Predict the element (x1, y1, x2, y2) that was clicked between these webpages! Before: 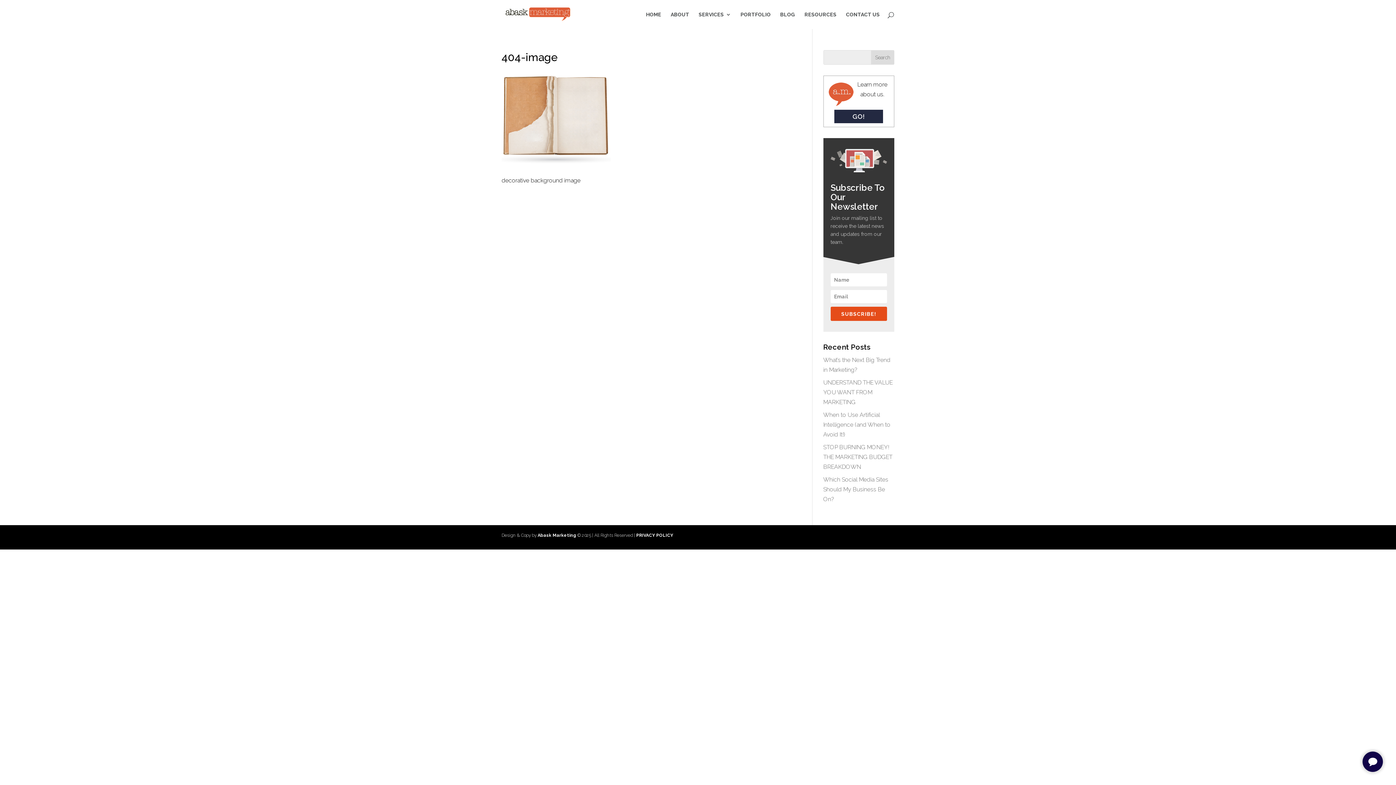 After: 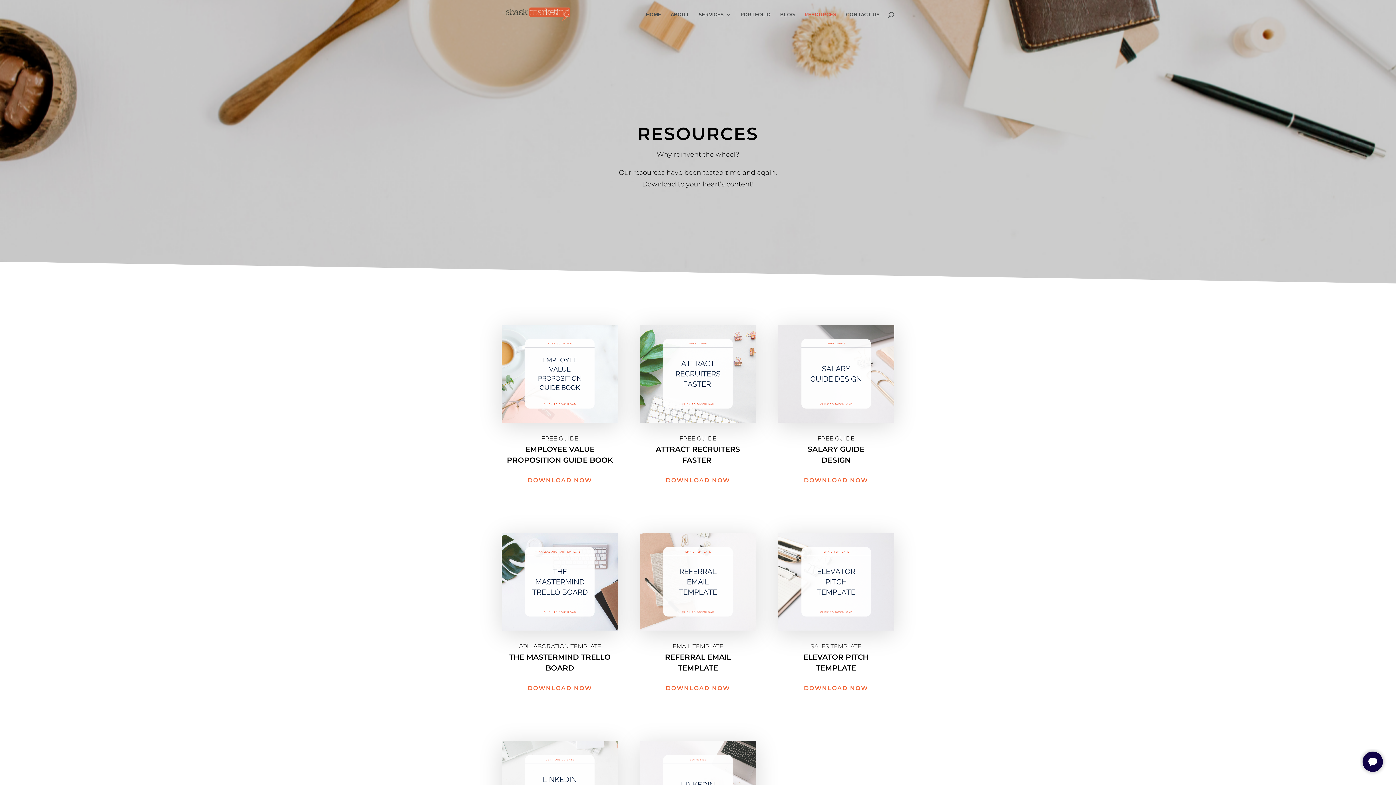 Action: label: RESOURCES bbox: (804, 12, 836, 29)